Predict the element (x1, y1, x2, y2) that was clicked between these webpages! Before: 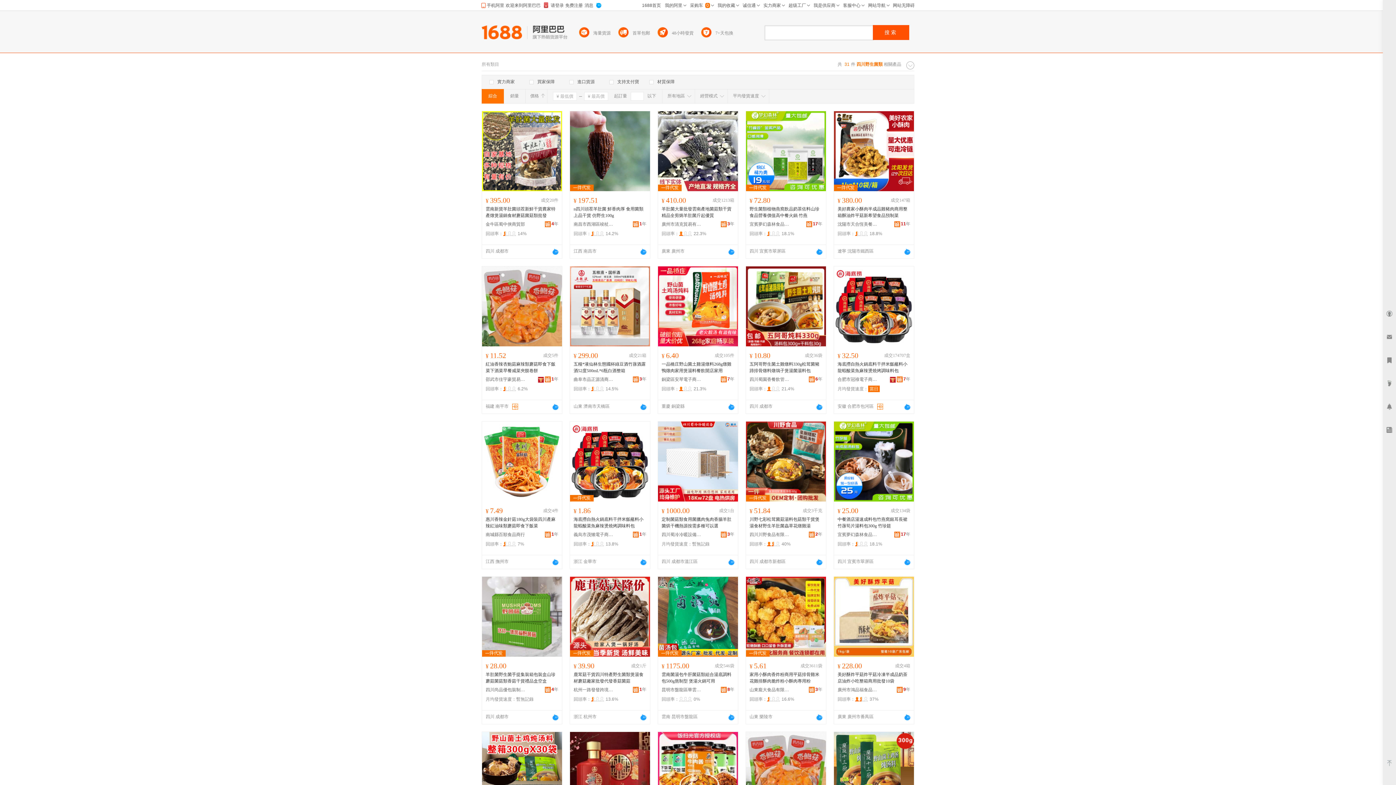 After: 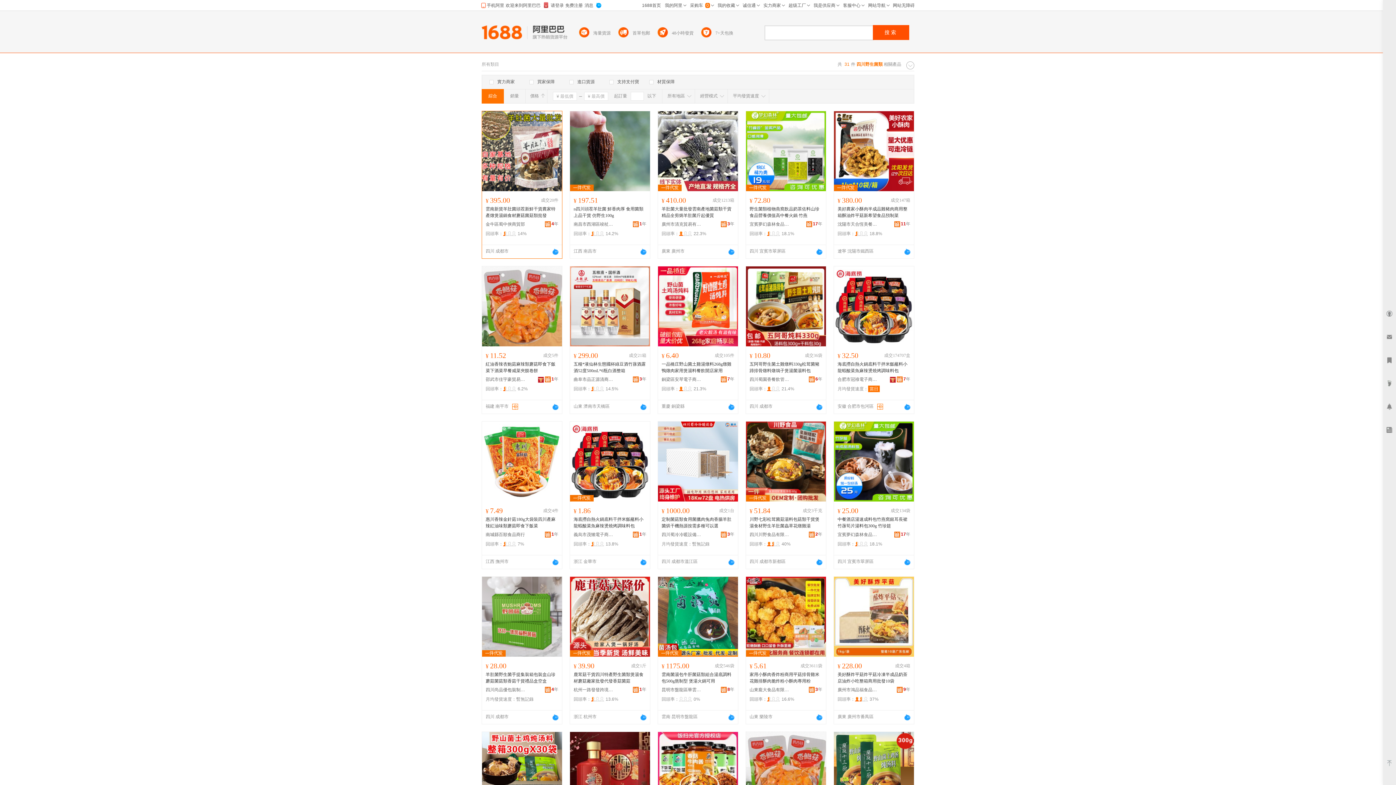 Action: bbox: (482, 111, 562, 191)